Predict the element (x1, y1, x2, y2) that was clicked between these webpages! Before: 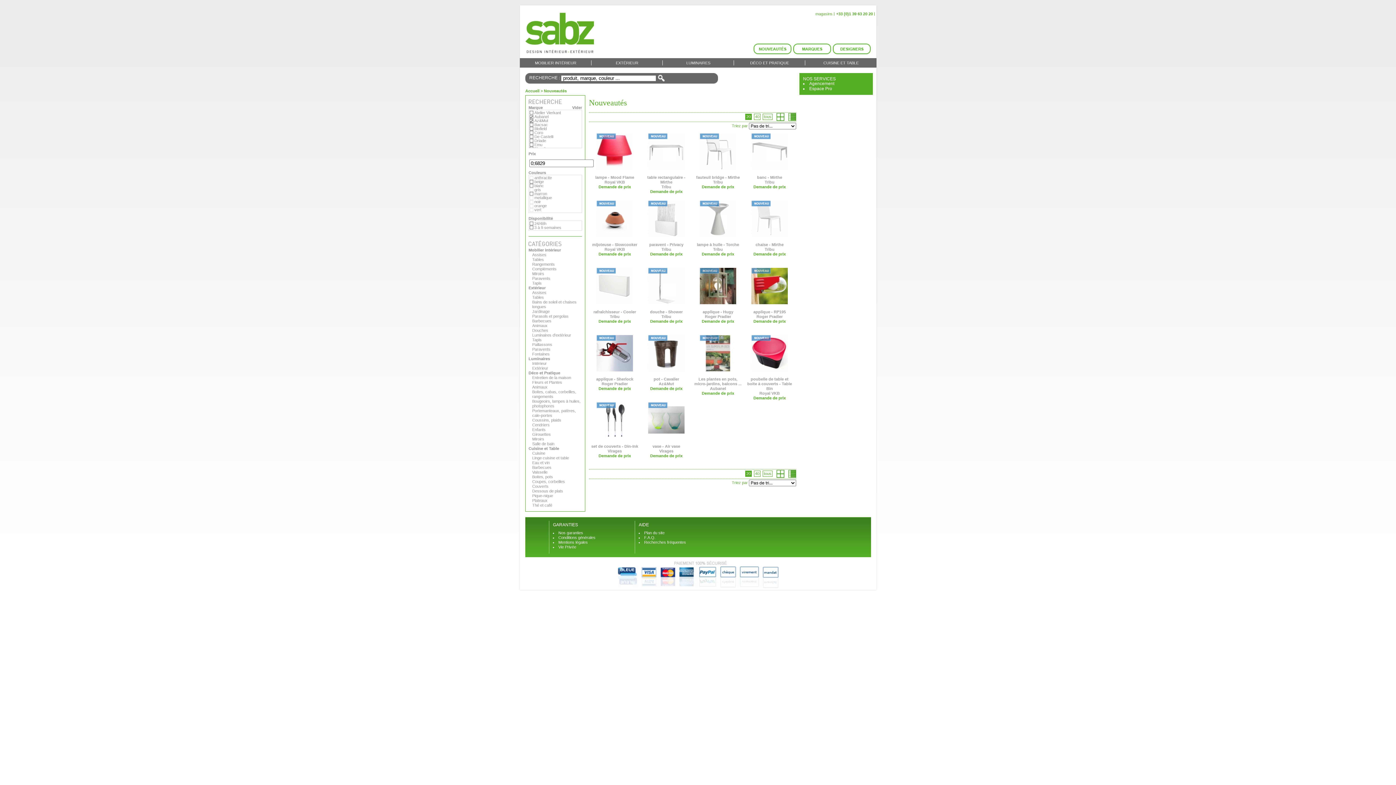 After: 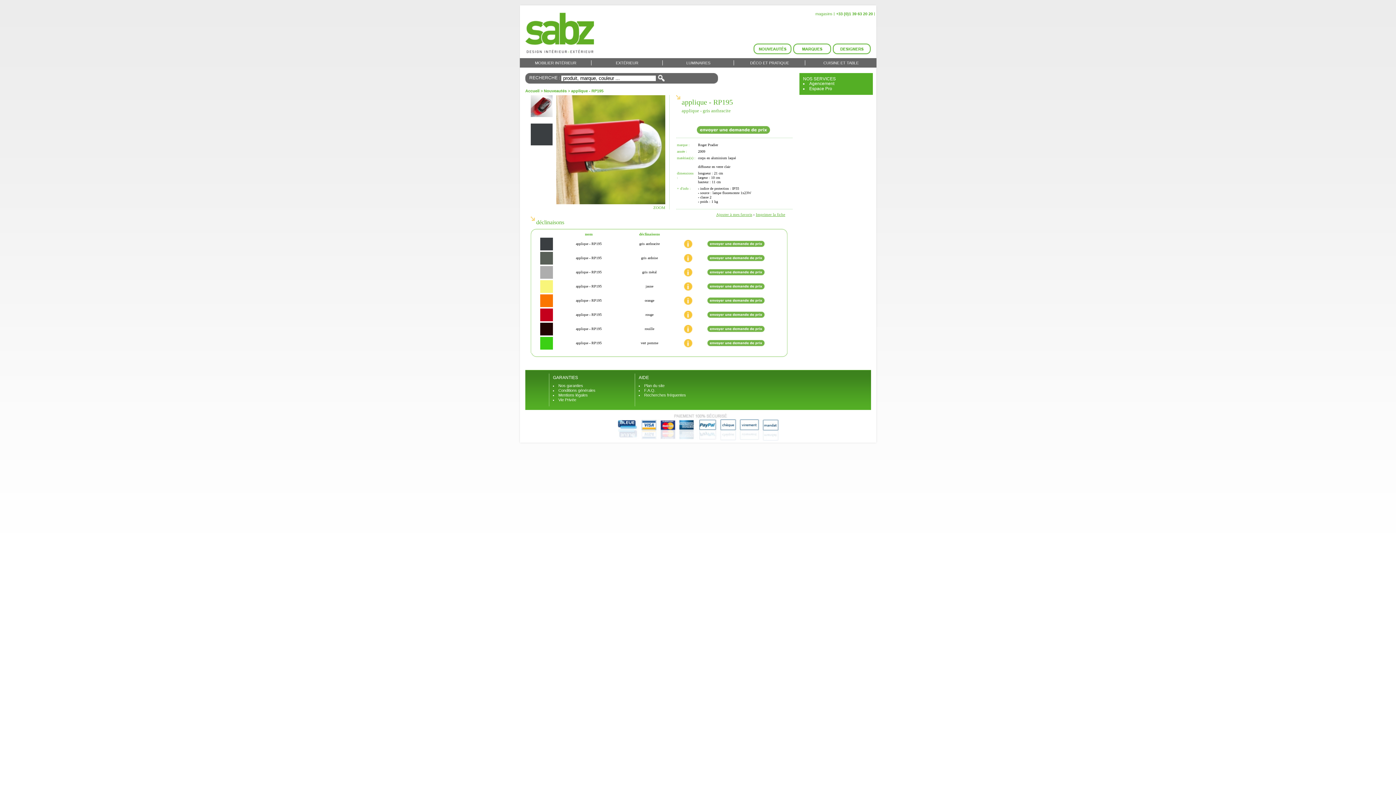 Action: bbox: (746, 309, 793, 319) label: applique - RP195
Roger Pradier